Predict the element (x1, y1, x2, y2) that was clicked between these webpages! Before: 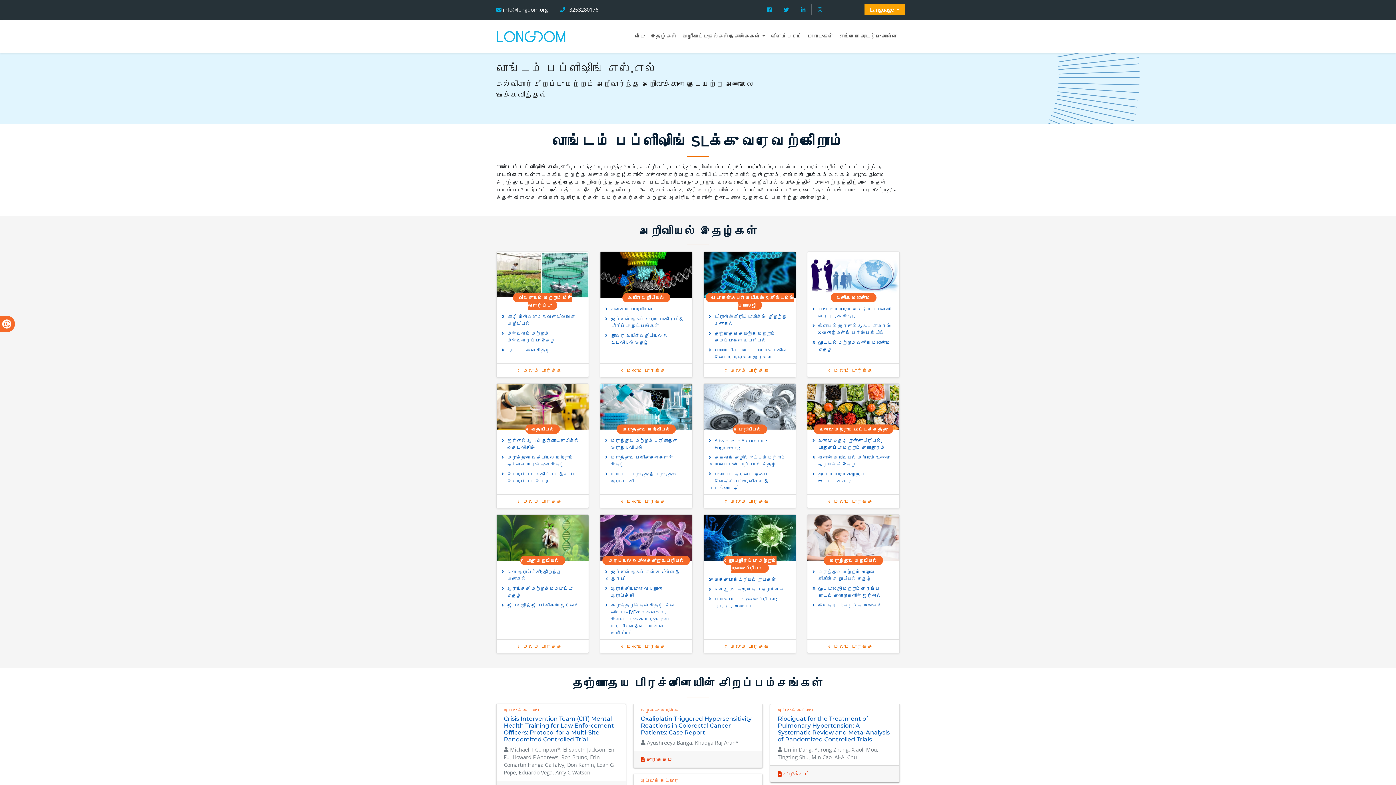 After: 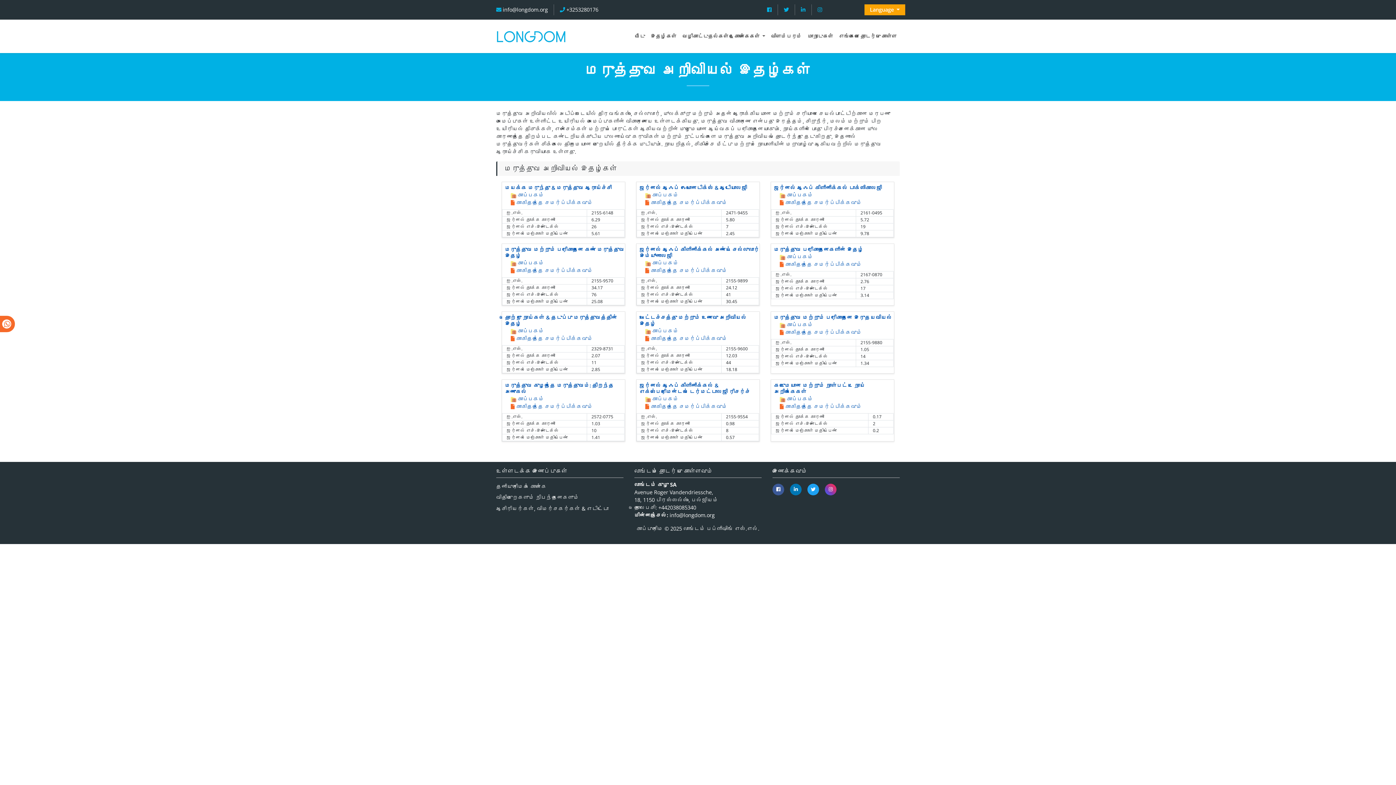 Action: bbox: (626, 498, 666, 505) label: மேலும் பார்க்க